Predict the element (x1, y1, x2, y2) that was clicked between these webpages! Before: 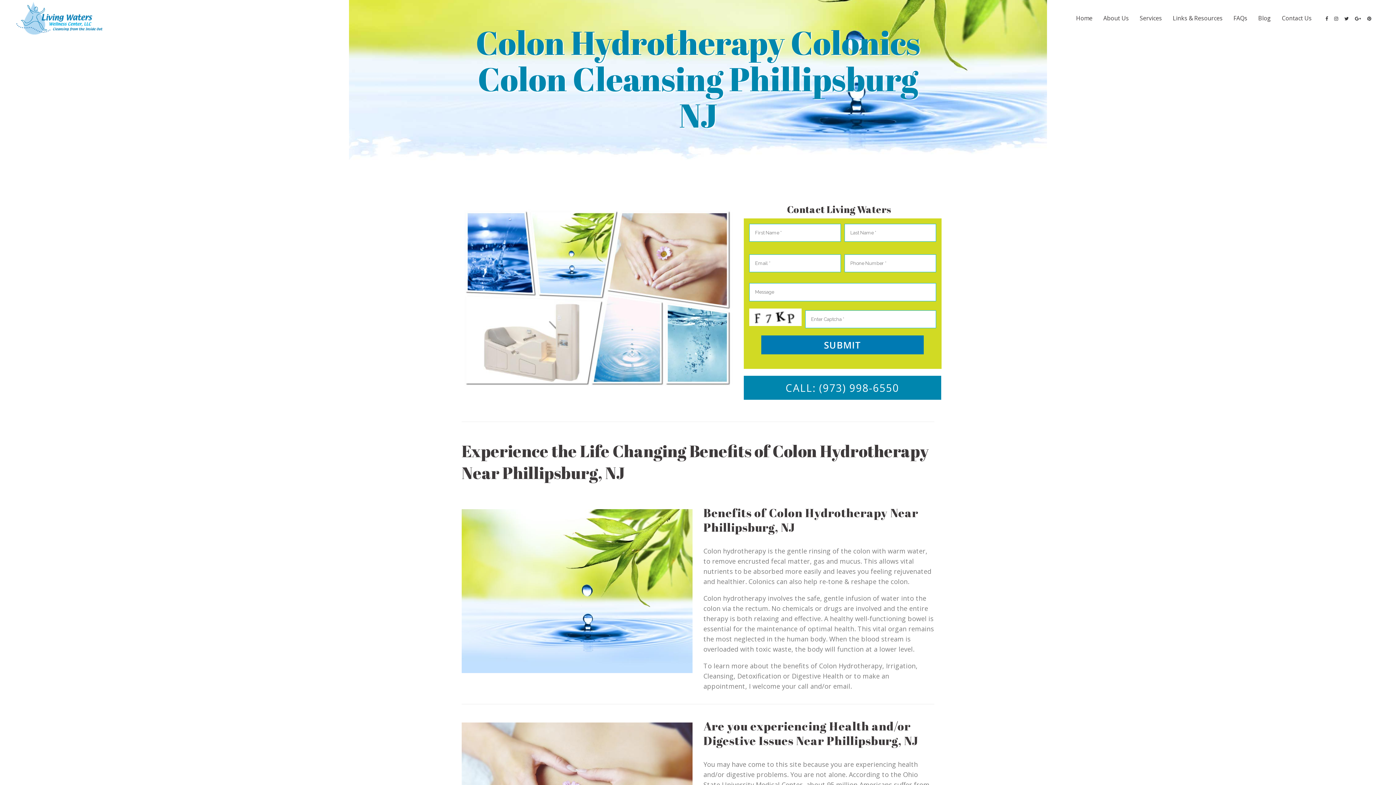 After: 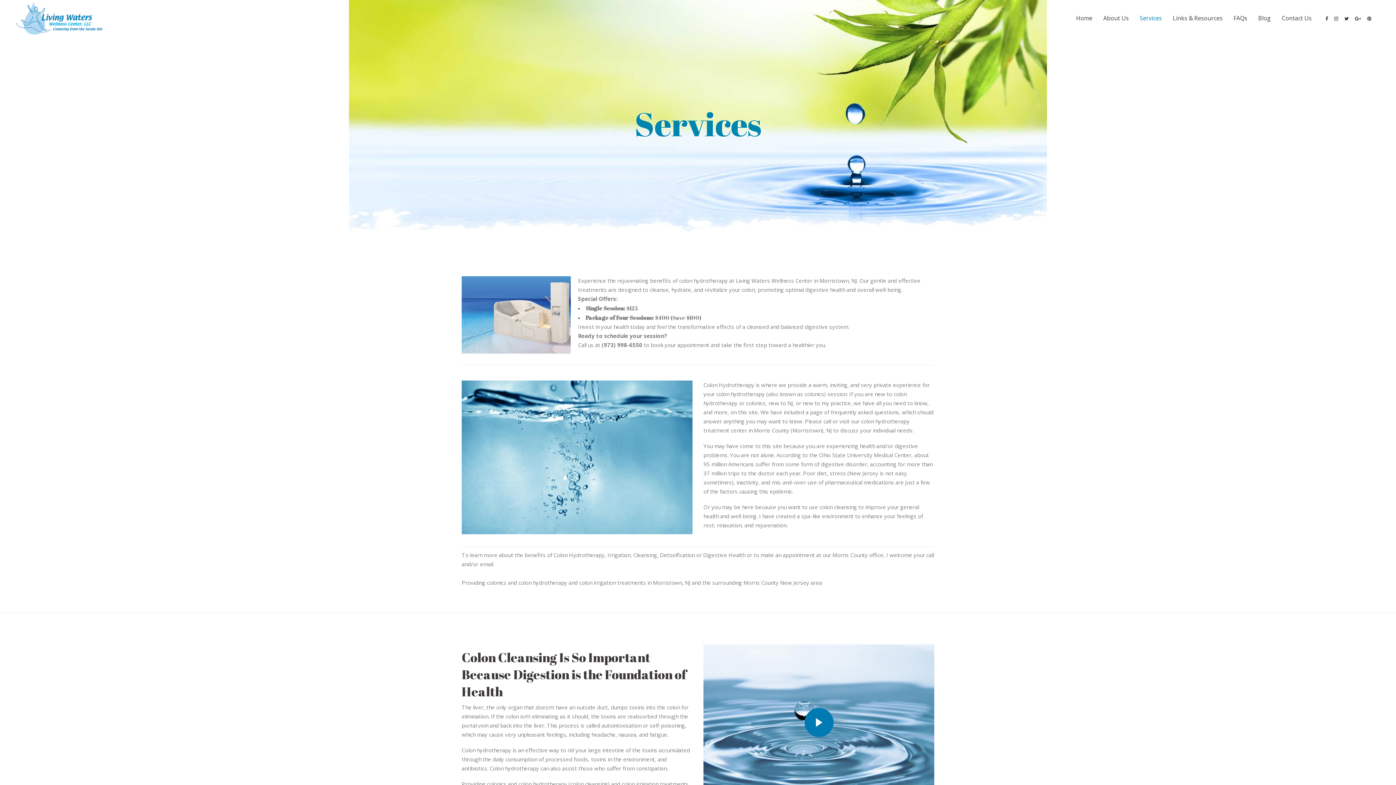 Action: bbox: (1134, 0, 1167, 36) label: Services